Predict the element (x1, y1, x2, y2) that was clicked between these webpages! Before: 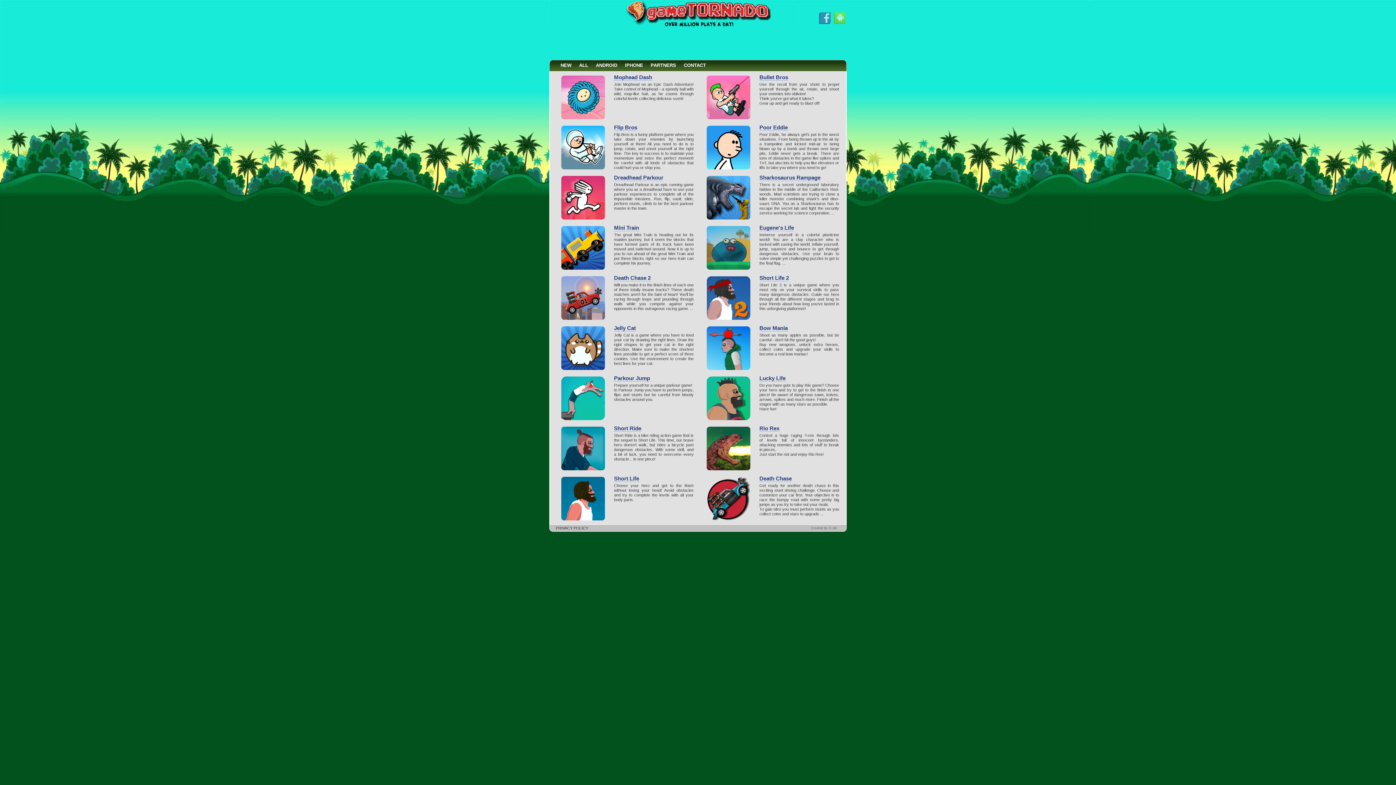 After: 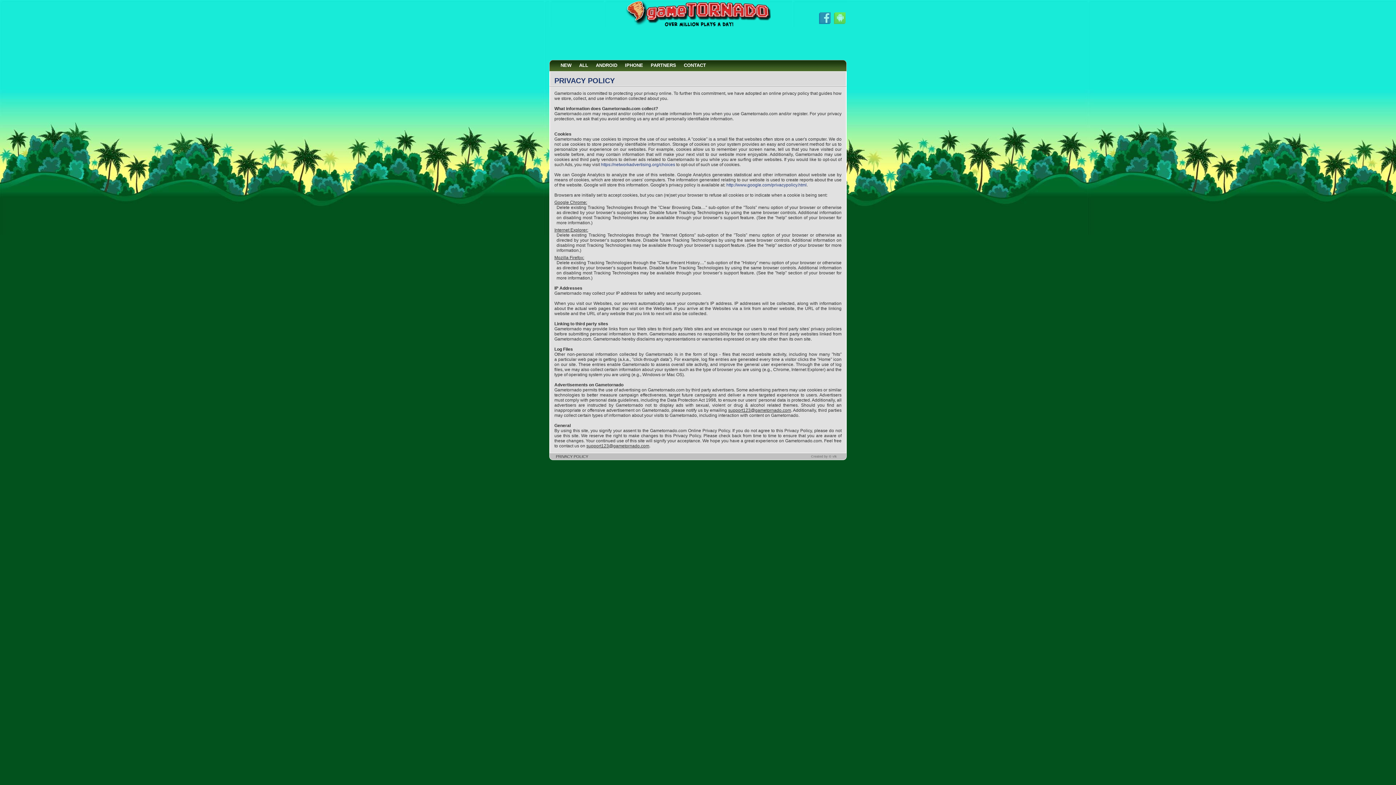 Action: bbox: (556, 526, 588, 530) label: PRIVACY POLICY